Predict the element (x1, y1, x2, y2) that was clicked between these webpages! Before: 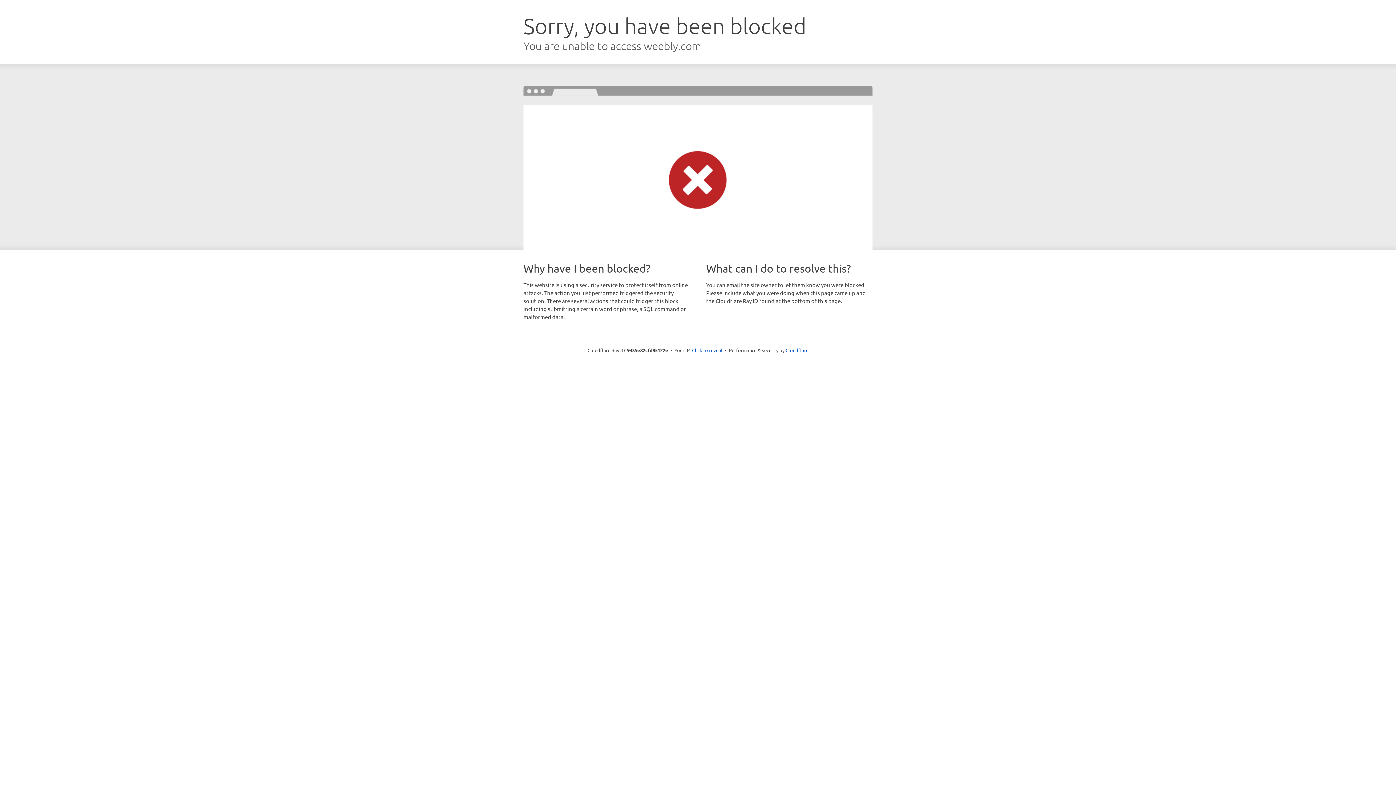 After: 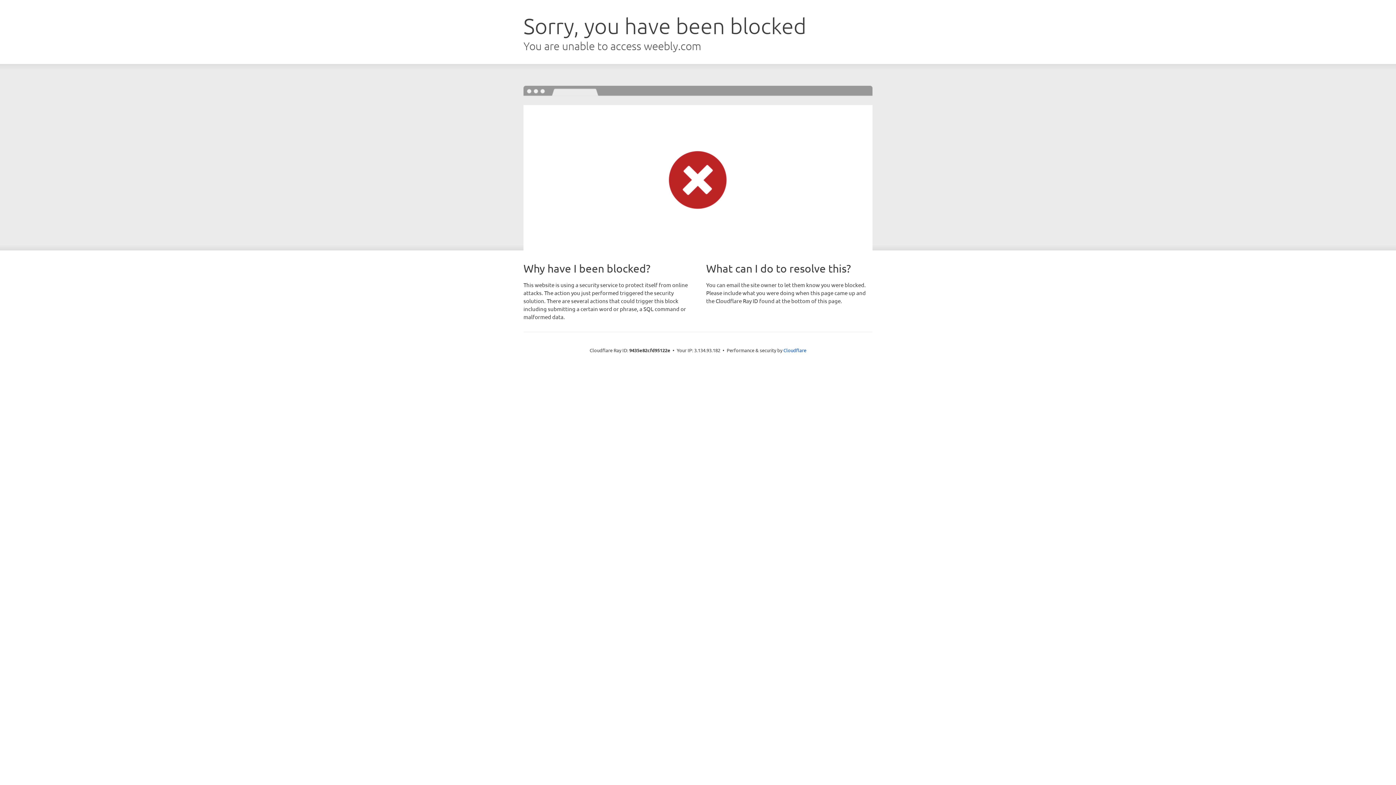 Action: label: Click to reveal bbox: (692, 346, 722, 353)